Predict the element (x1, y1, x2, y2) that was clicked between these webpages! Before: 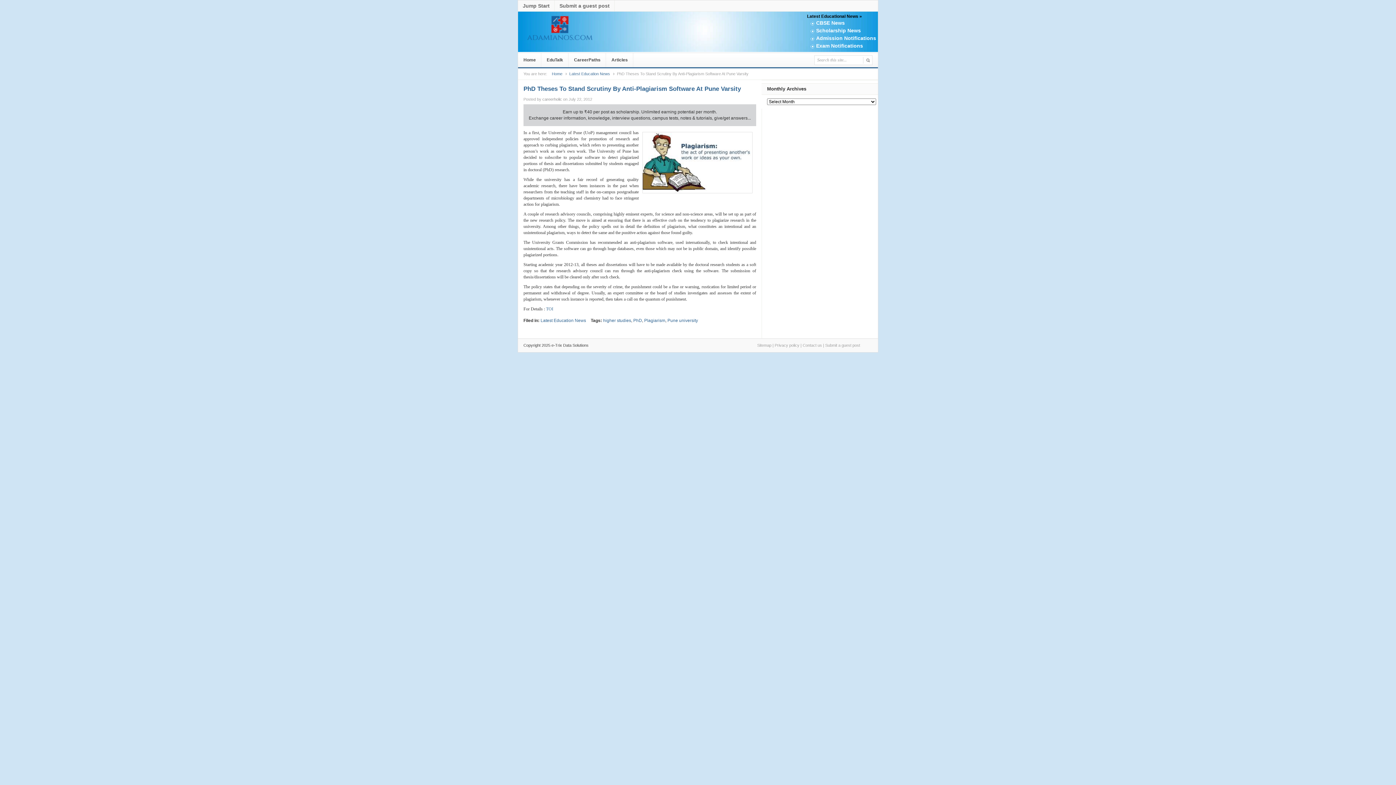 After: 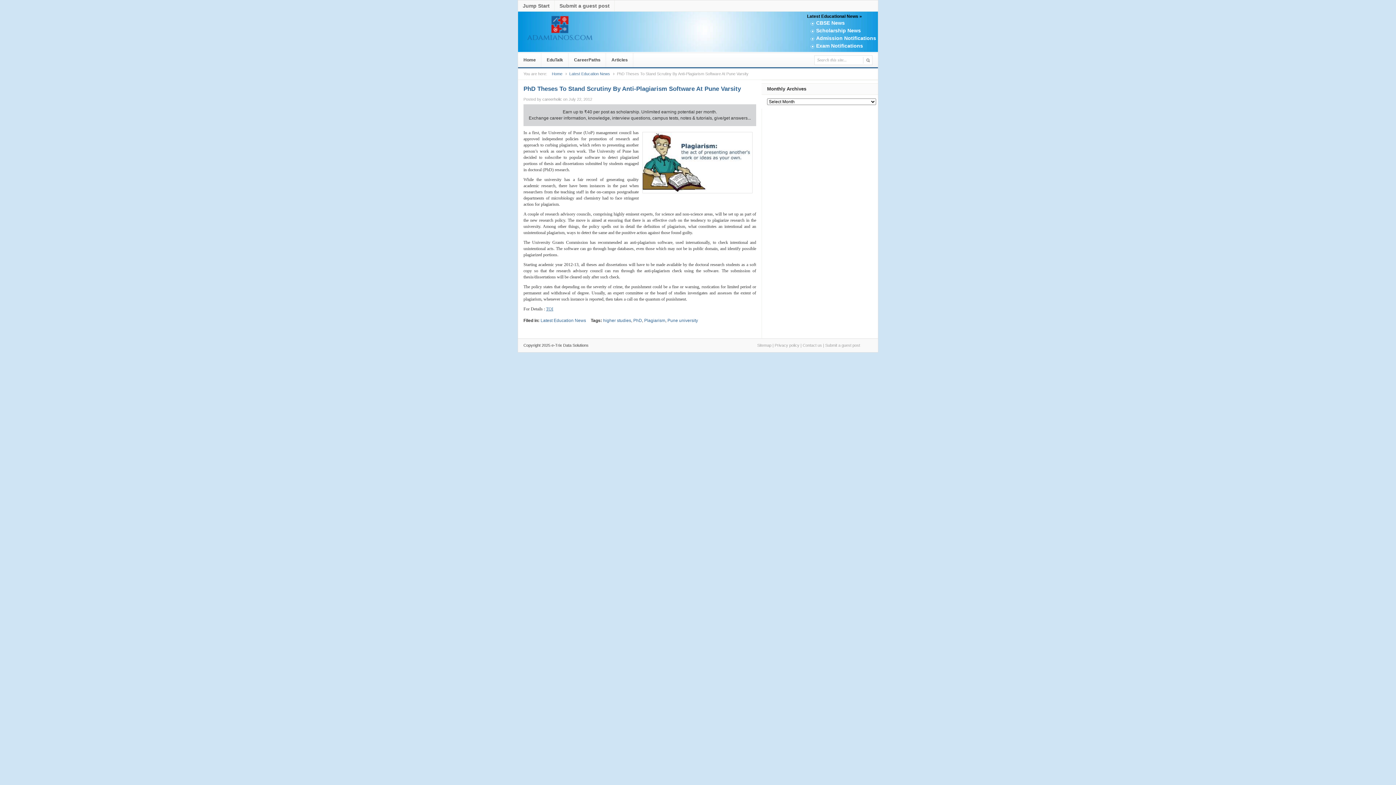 Action: bbox: (546, 306, 553, 311) label: TOI